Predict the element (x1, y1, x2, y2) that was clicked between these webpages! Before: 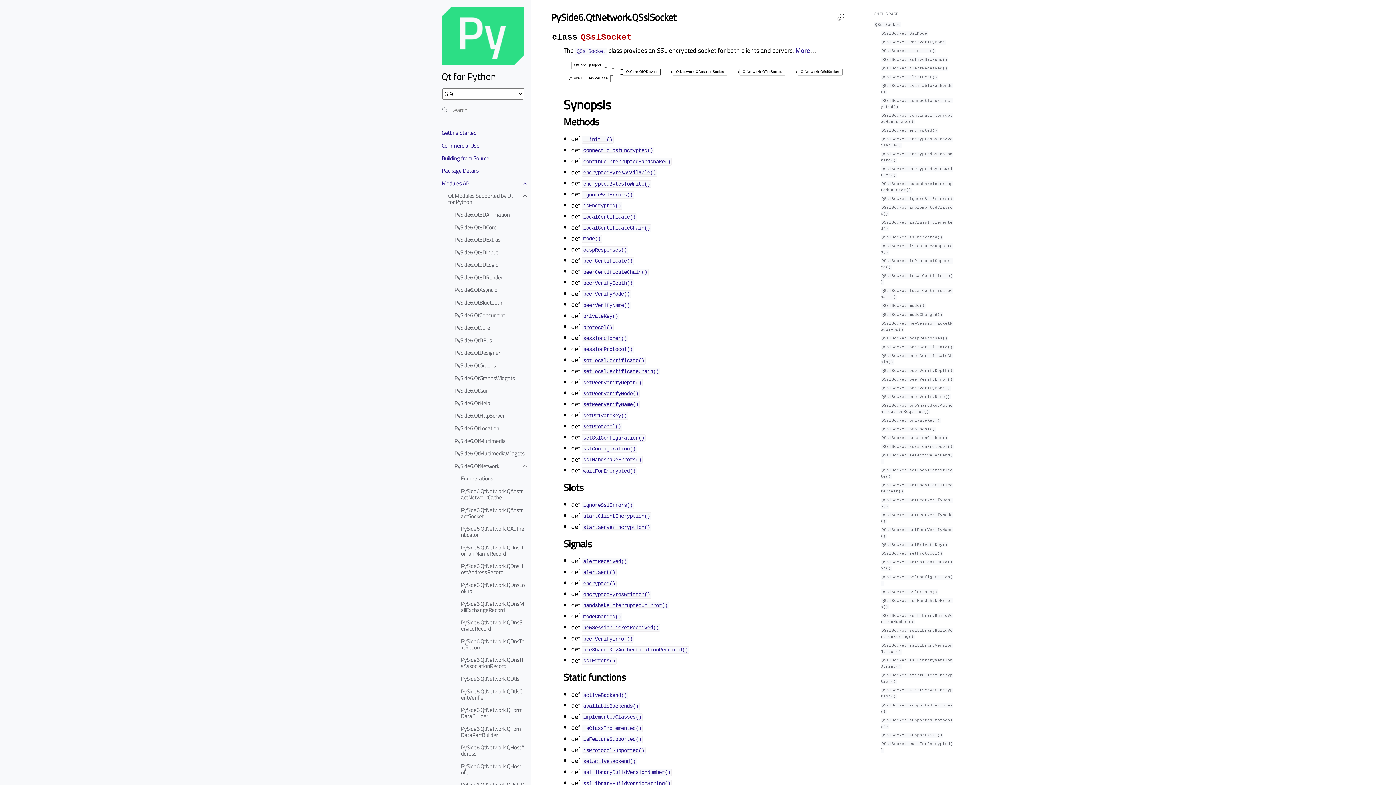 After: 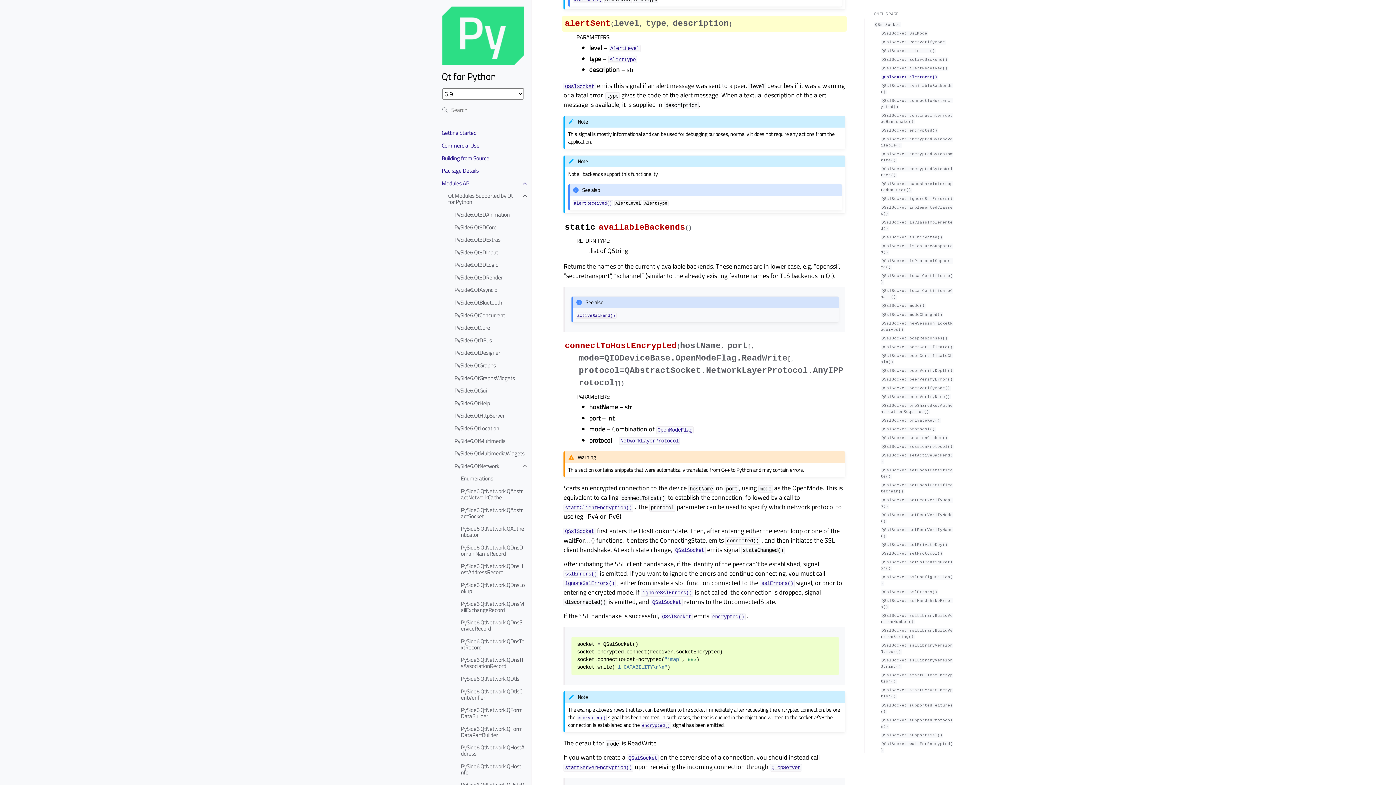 Action: bbox: (880, 72, 938, 80) label: QSslSocket.alertSent()